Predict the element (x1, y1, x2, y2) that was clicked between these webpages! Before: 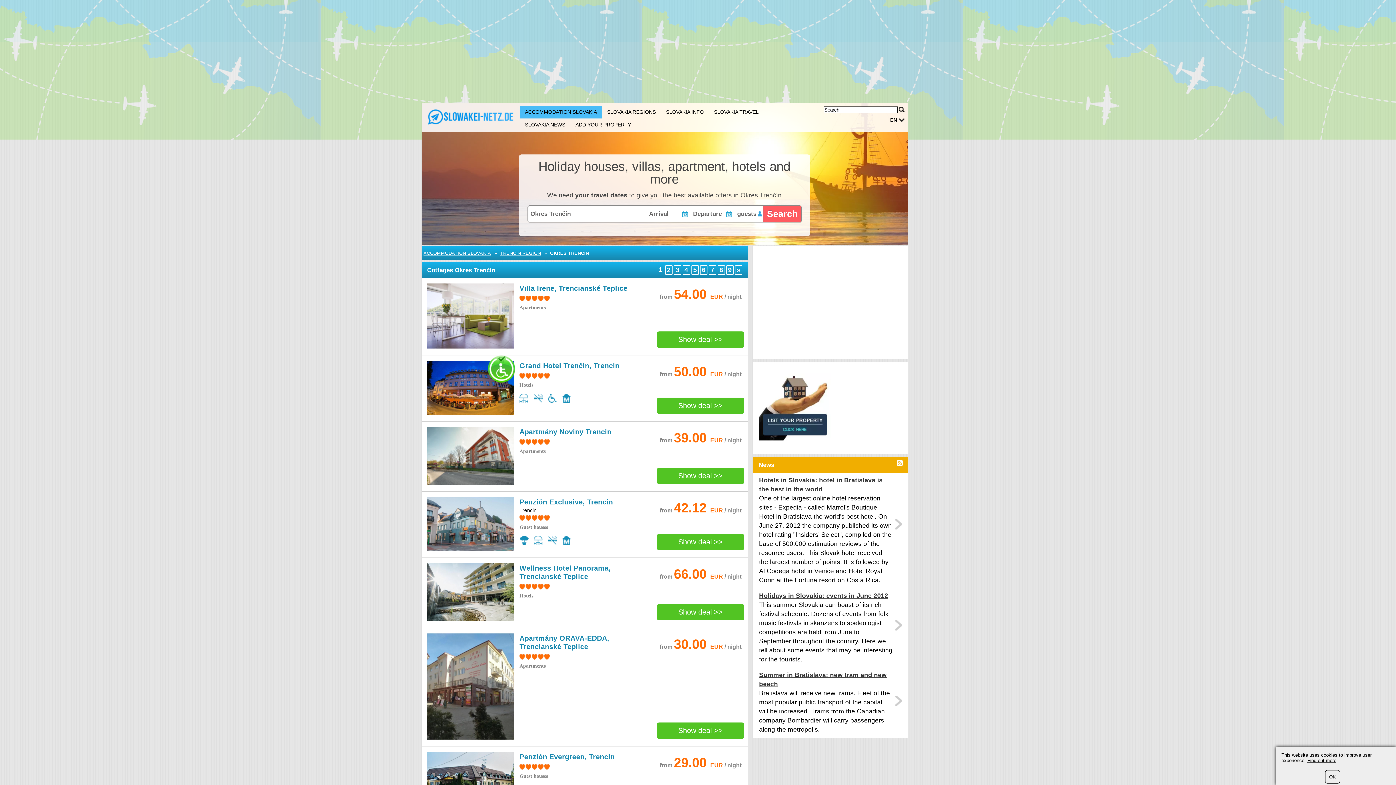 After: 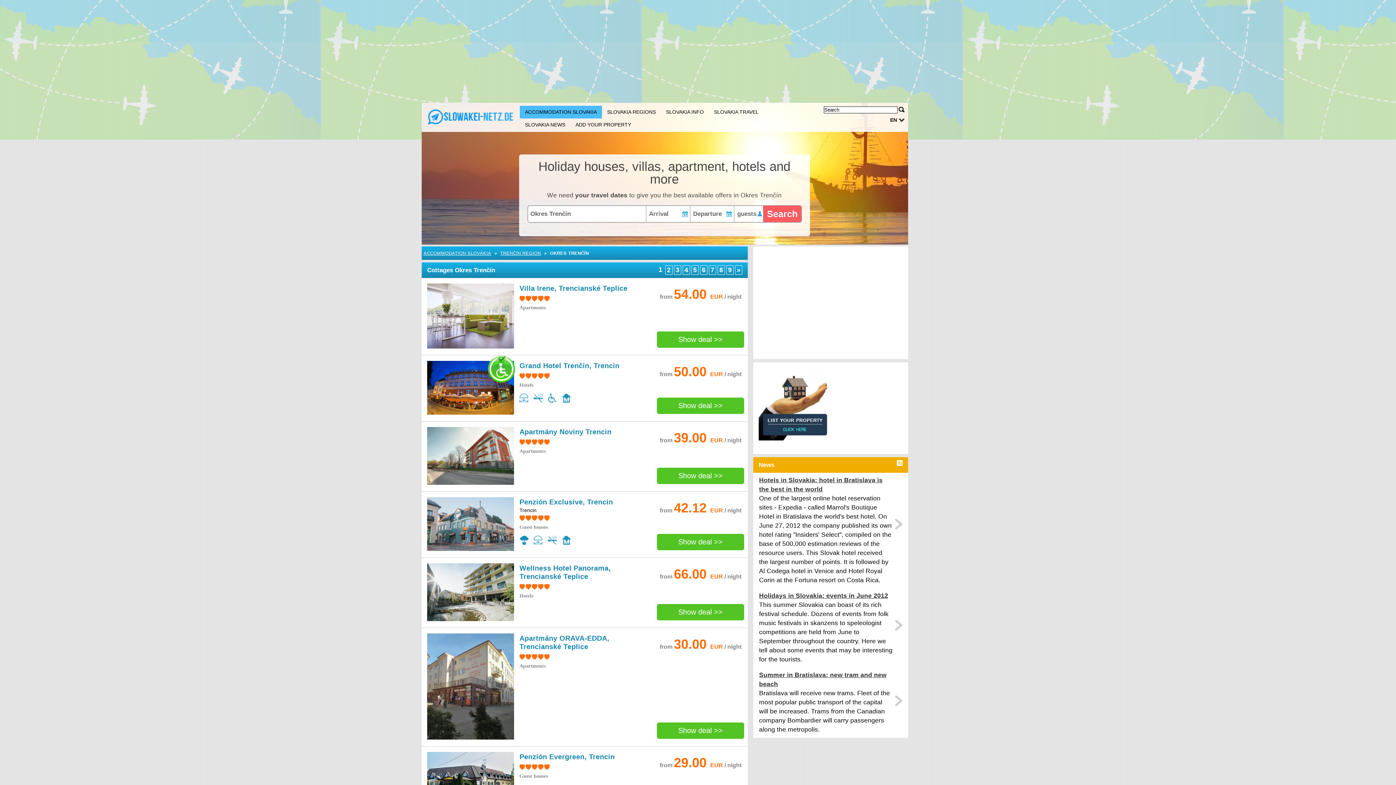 Action: label: OK bbox: (1325, 770, 1340, 784)